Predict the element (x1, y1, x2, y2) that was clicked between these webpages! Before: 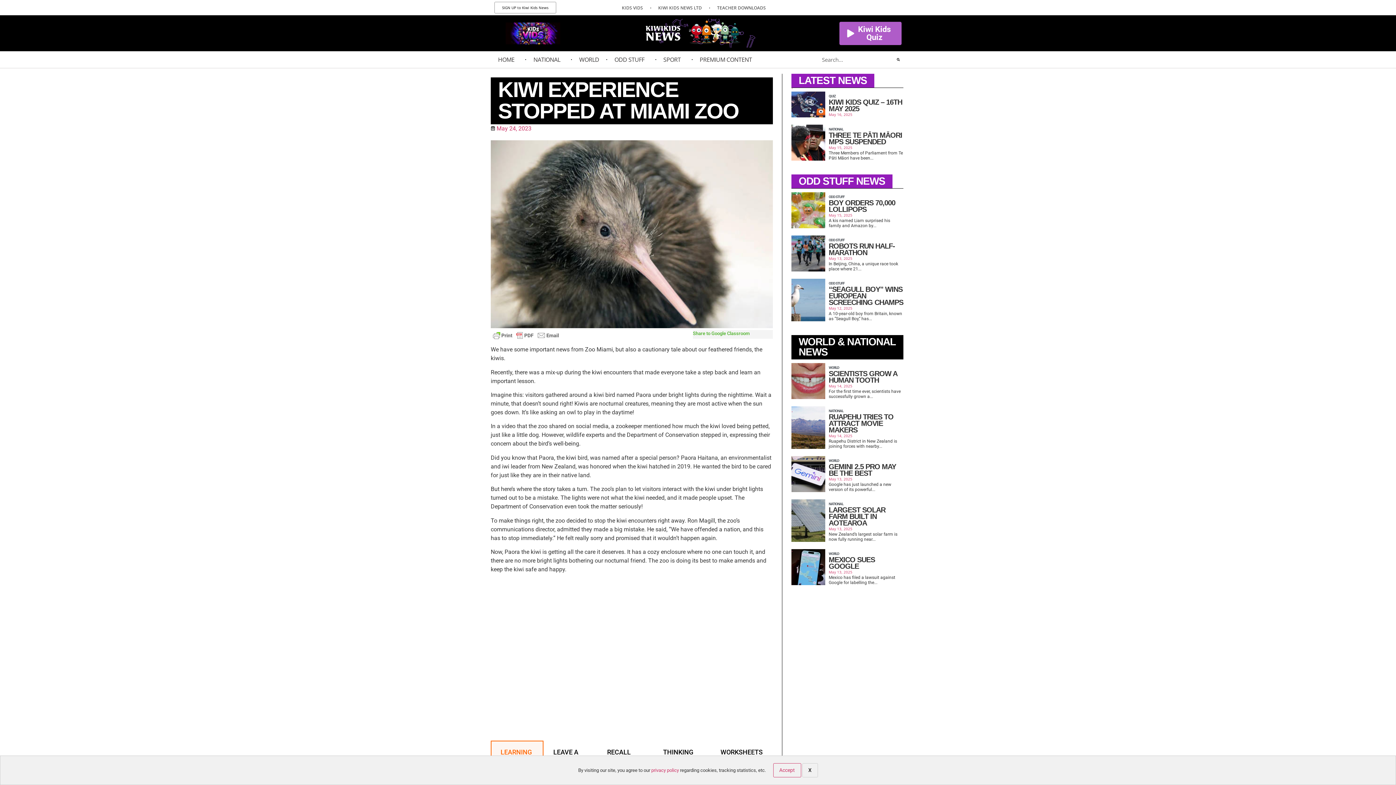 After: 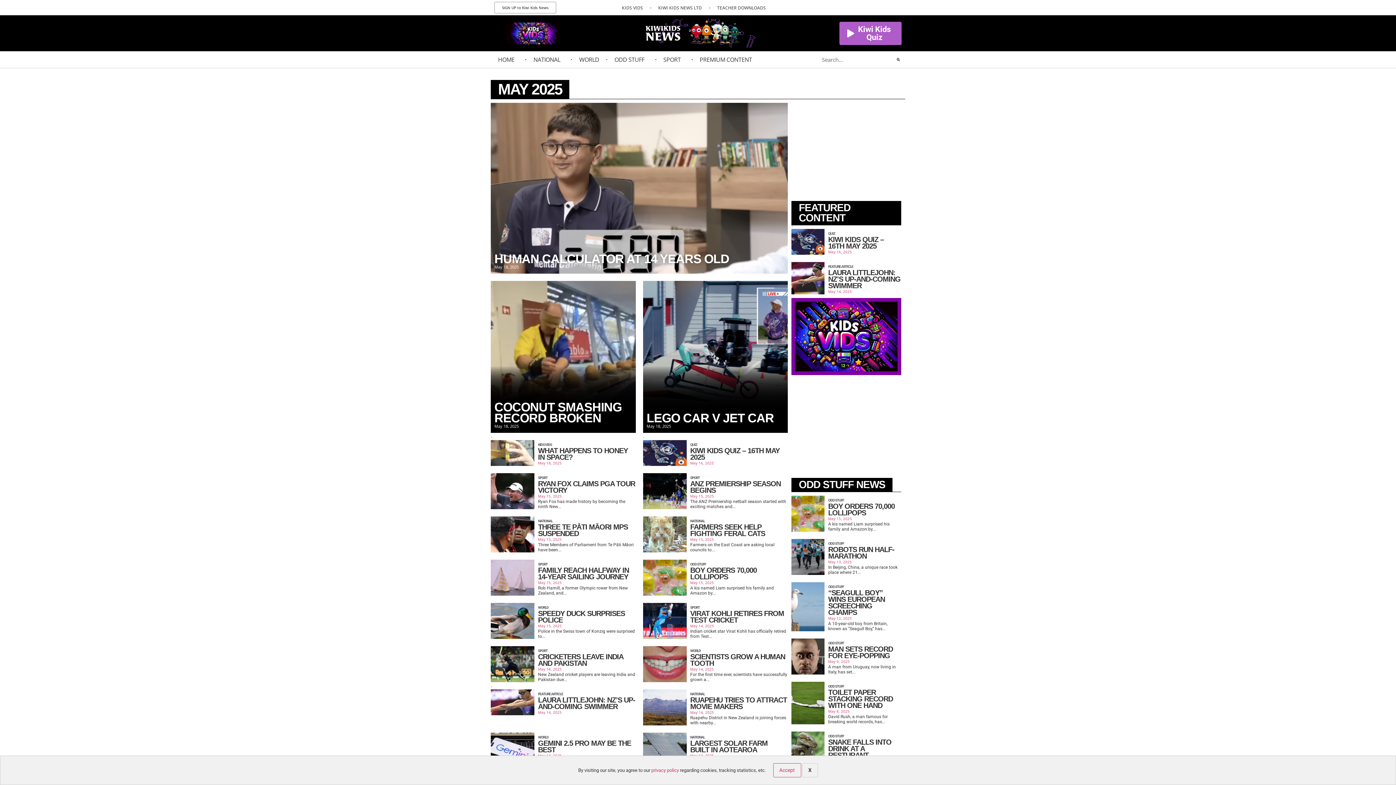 Action: bbox: (828, 476, 852, 482) label: May 13, 2025